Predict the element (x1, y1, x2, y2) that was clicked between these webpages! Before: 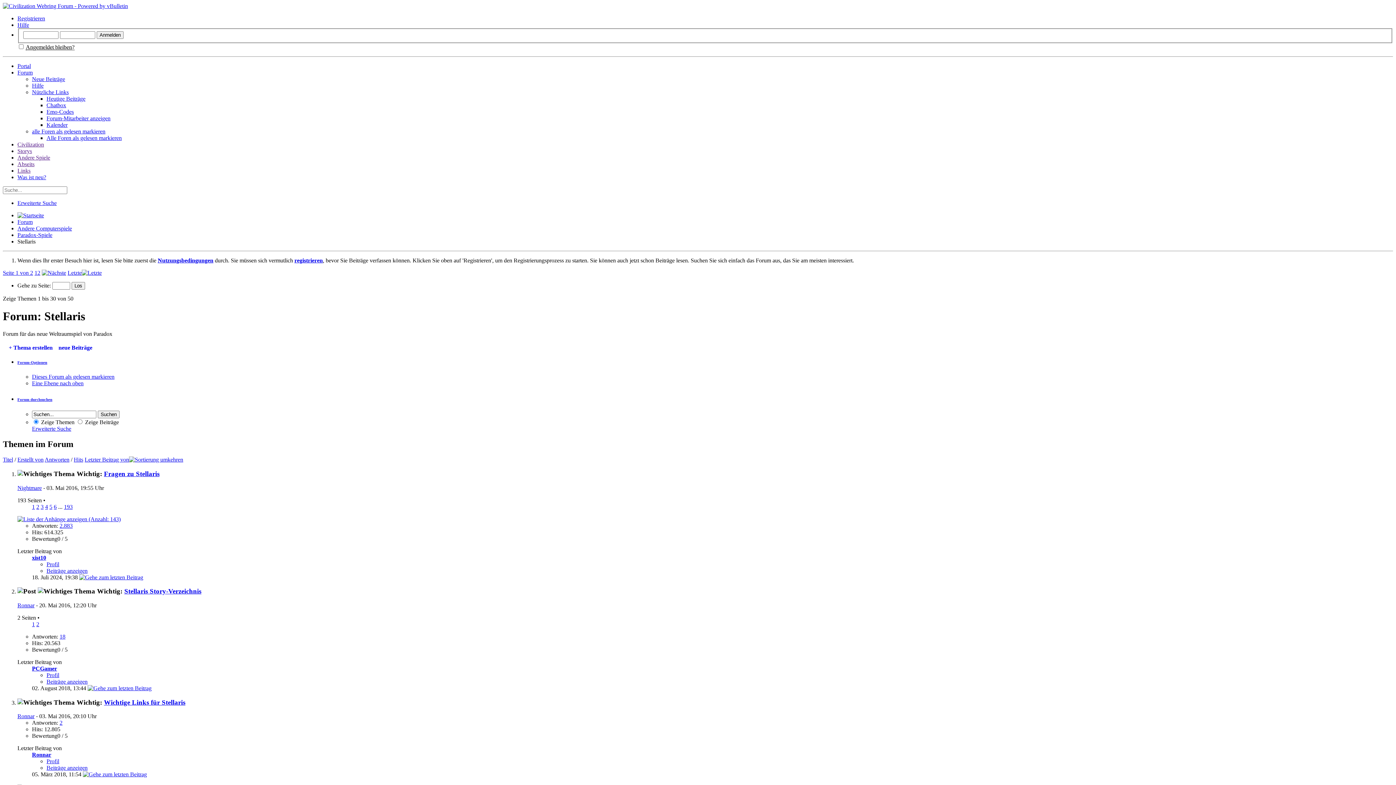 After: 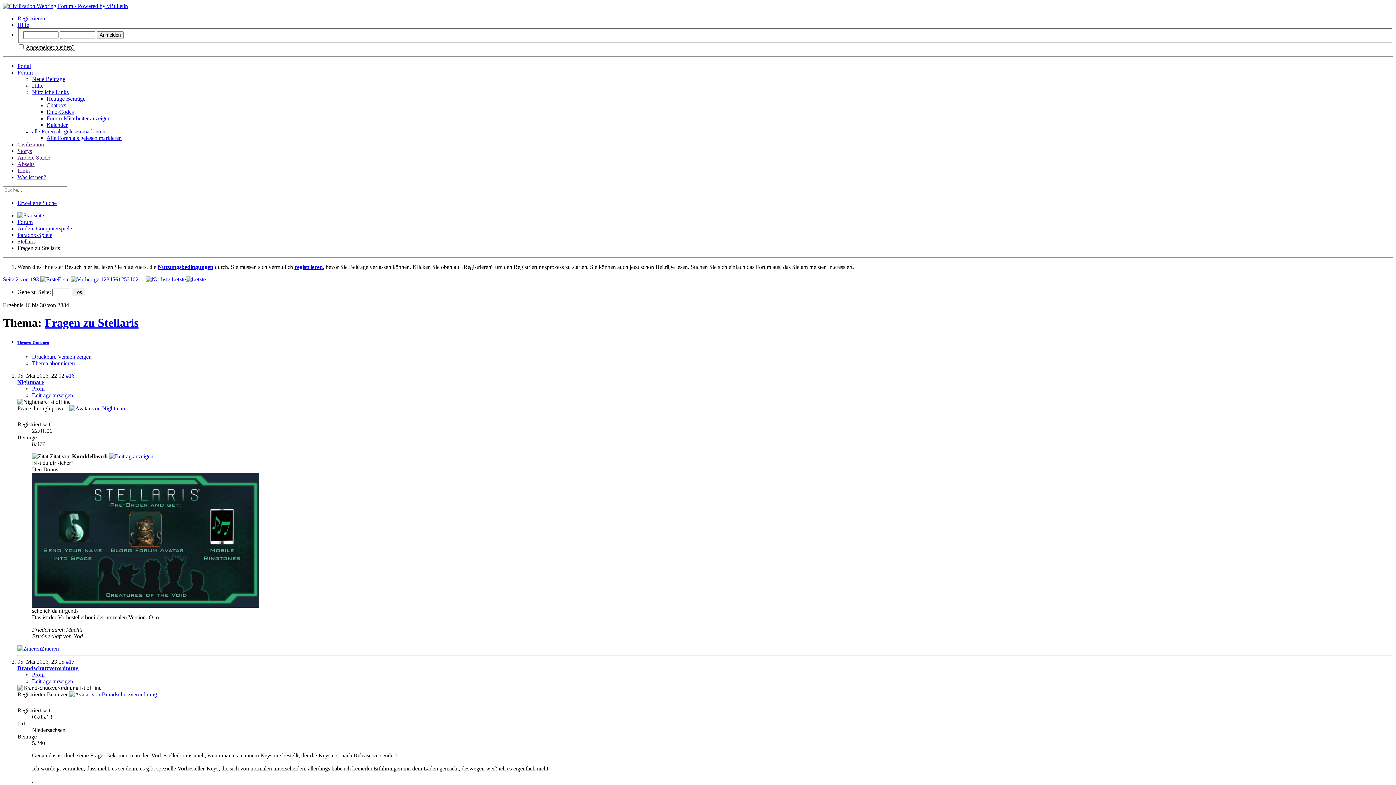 Action: bbox: (36, 503, 39, 510) label: 2